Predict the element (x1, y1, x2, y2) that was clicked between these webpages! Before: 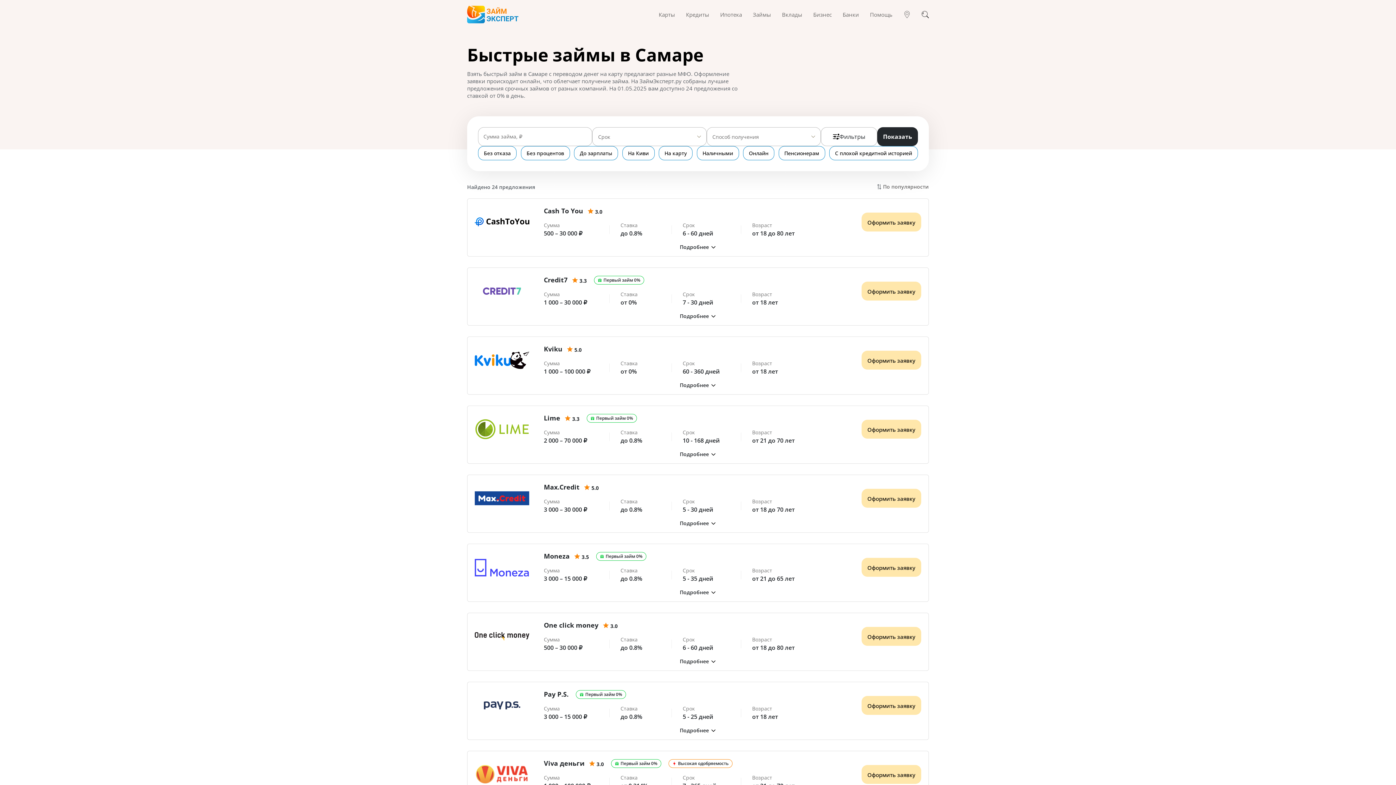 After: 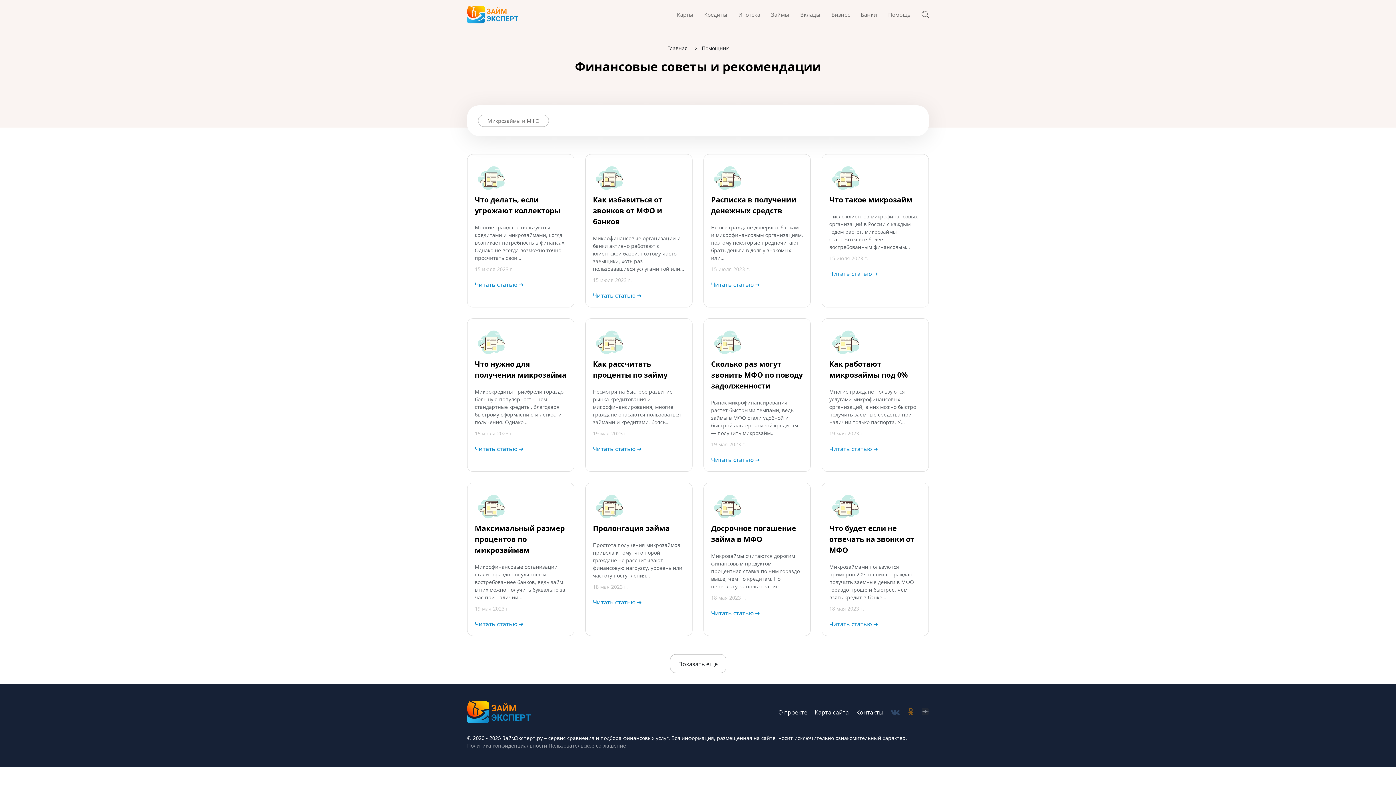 Action: bbox: (870, 8, 892, 20) label: Помощь